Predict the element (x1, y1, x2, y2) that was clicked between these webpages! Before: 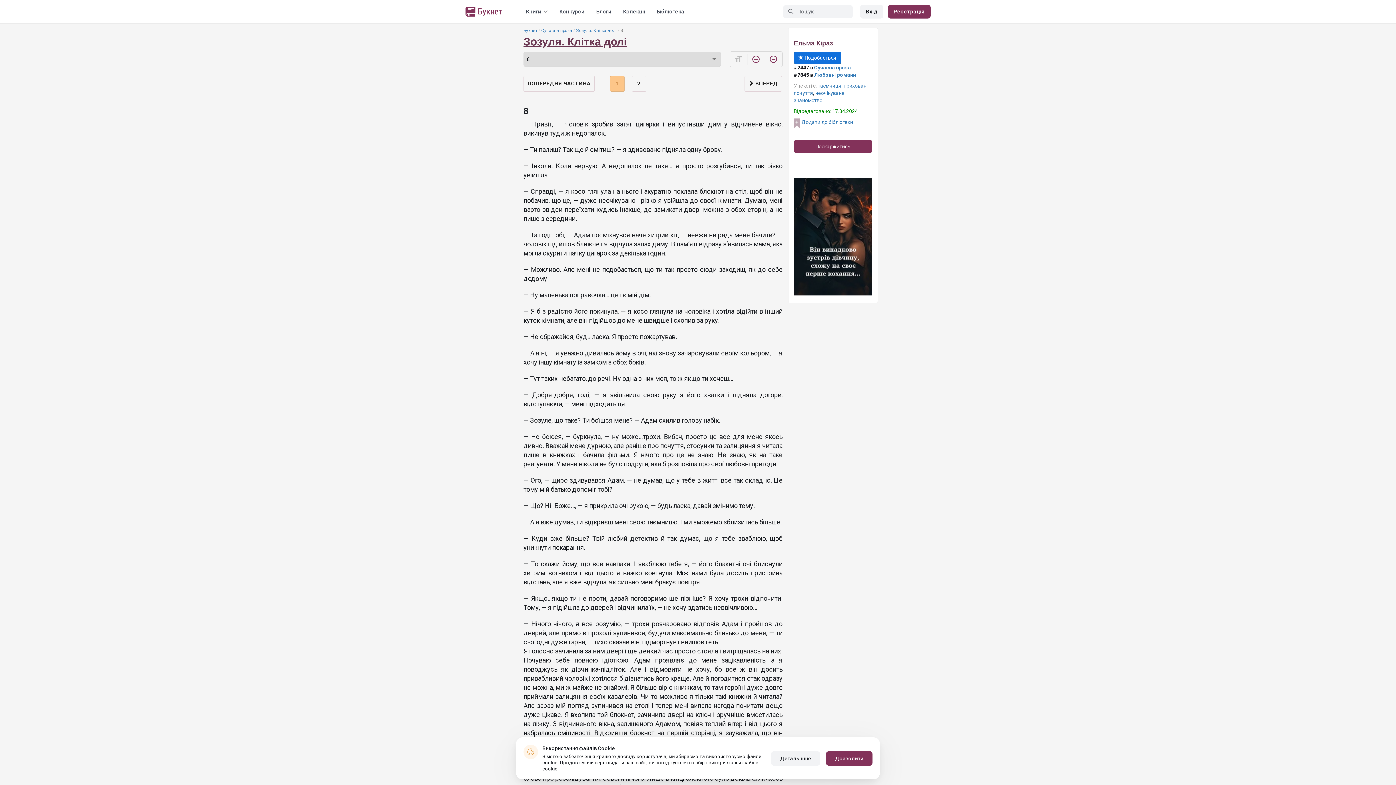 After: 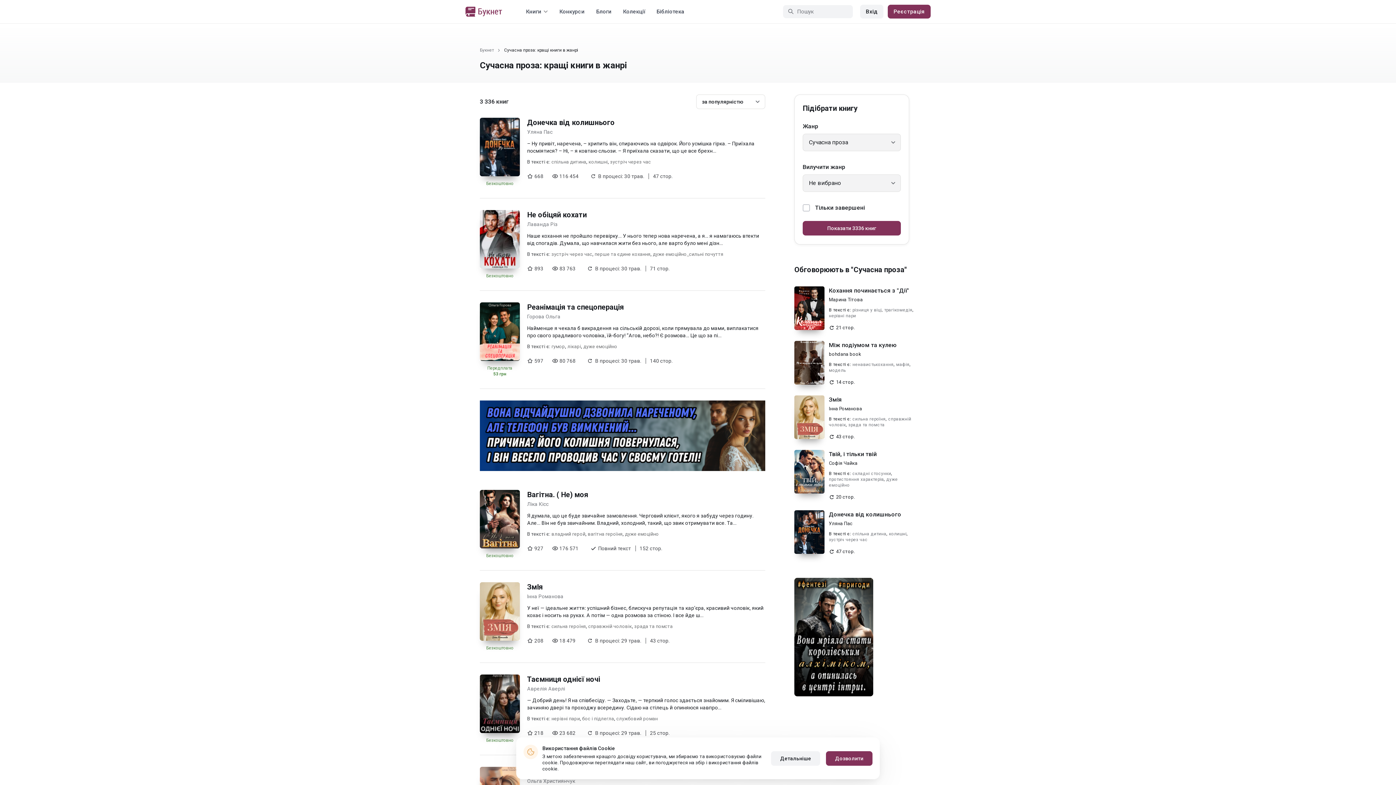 Action: bbox: (541, 28, 572, 33) label: Сучасна проза